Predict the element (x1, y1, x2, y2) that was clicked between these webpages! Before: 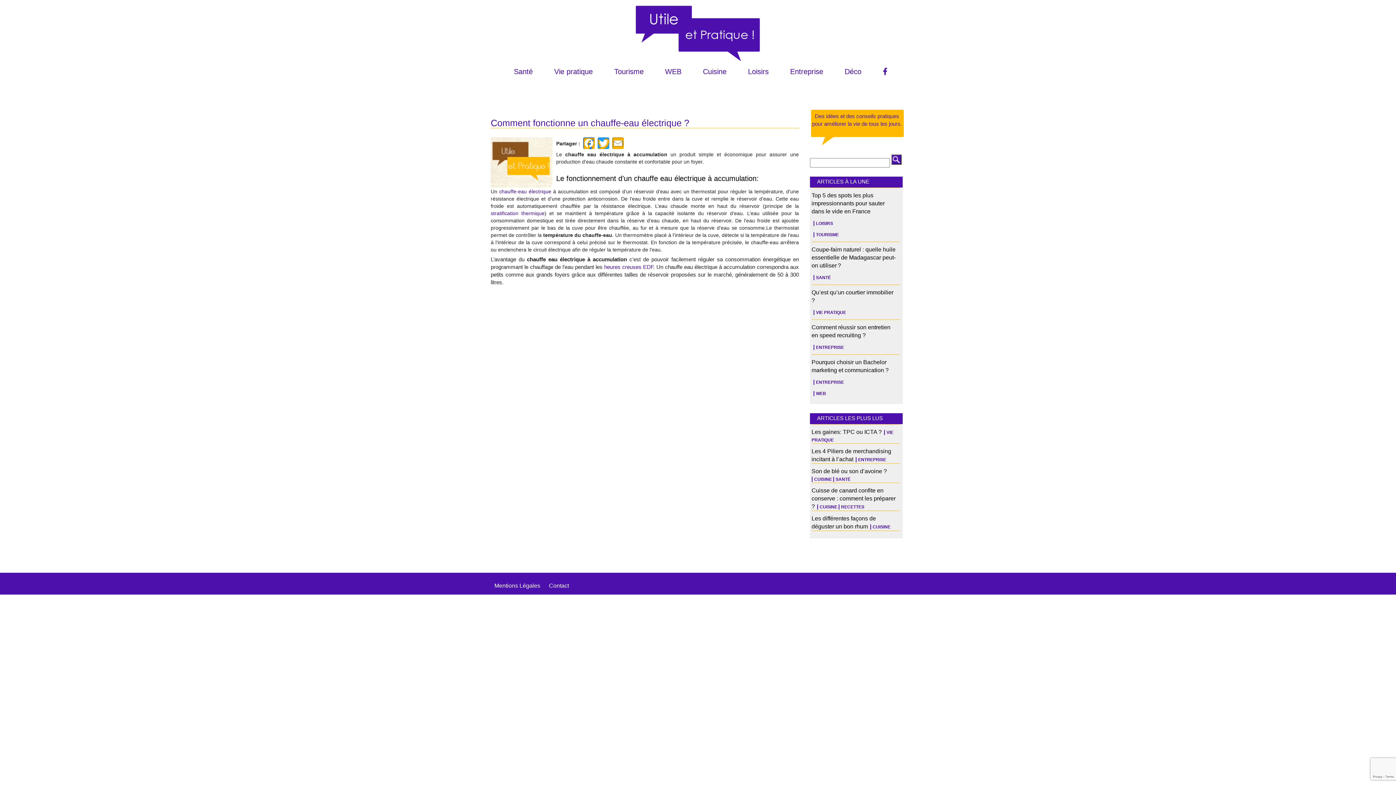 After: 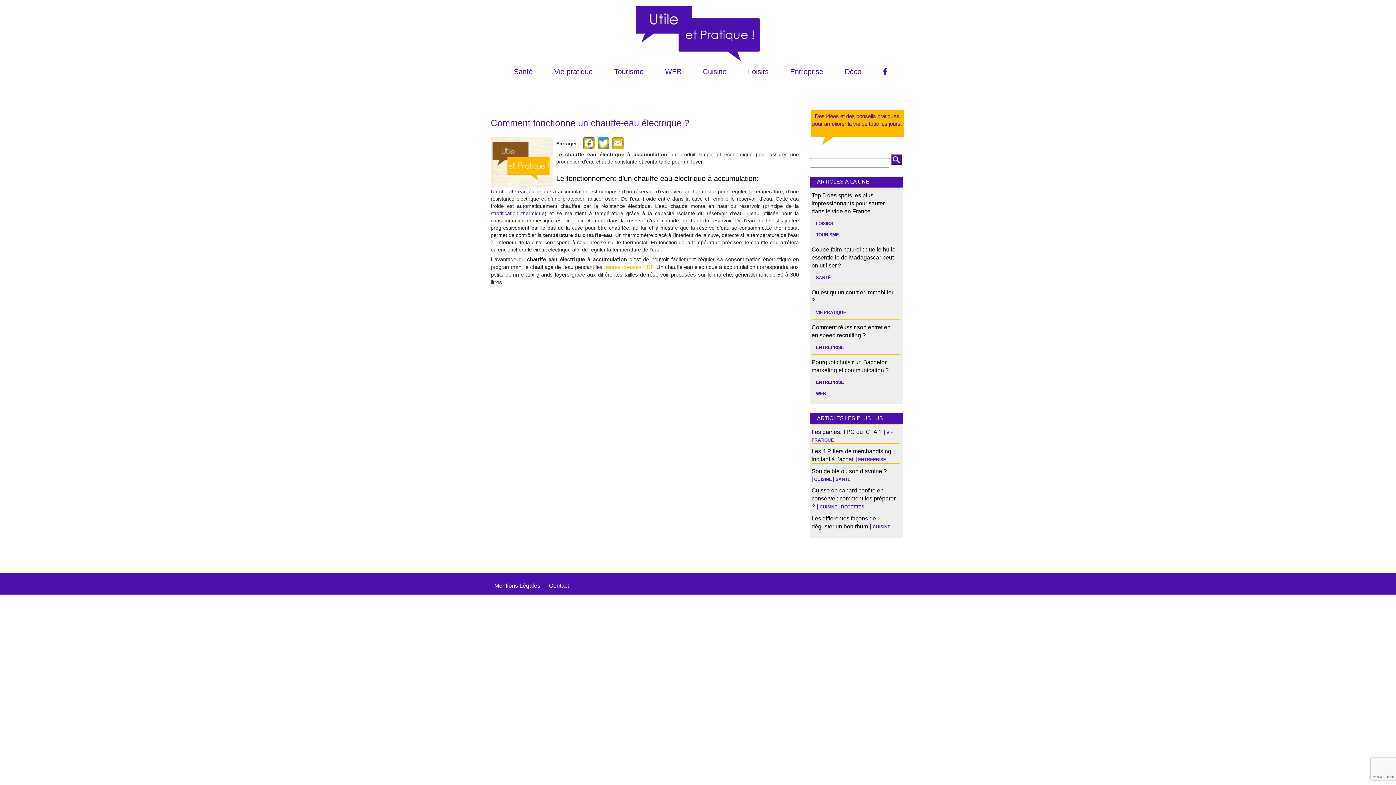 Action: bbox: (604, 264, 653, 270) label: heures creuses EDF